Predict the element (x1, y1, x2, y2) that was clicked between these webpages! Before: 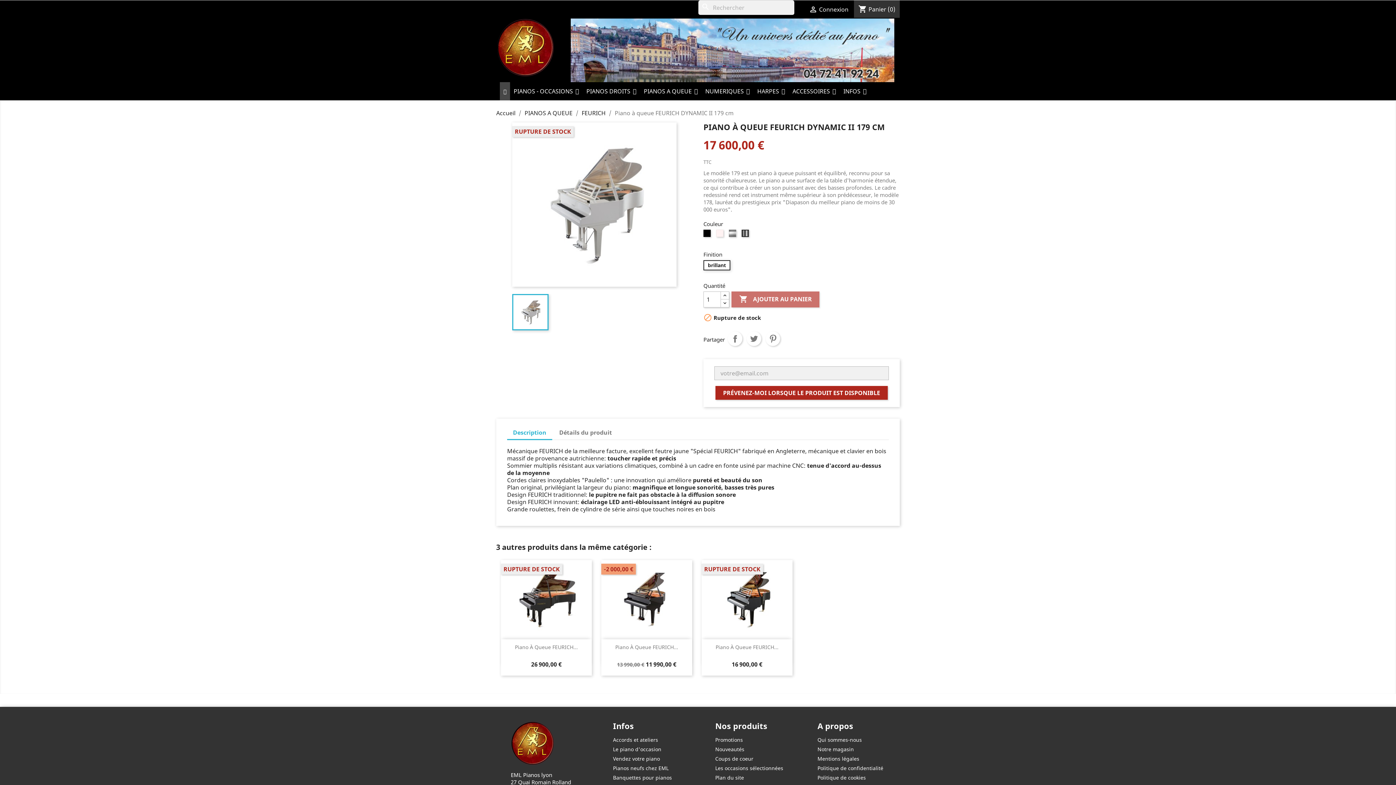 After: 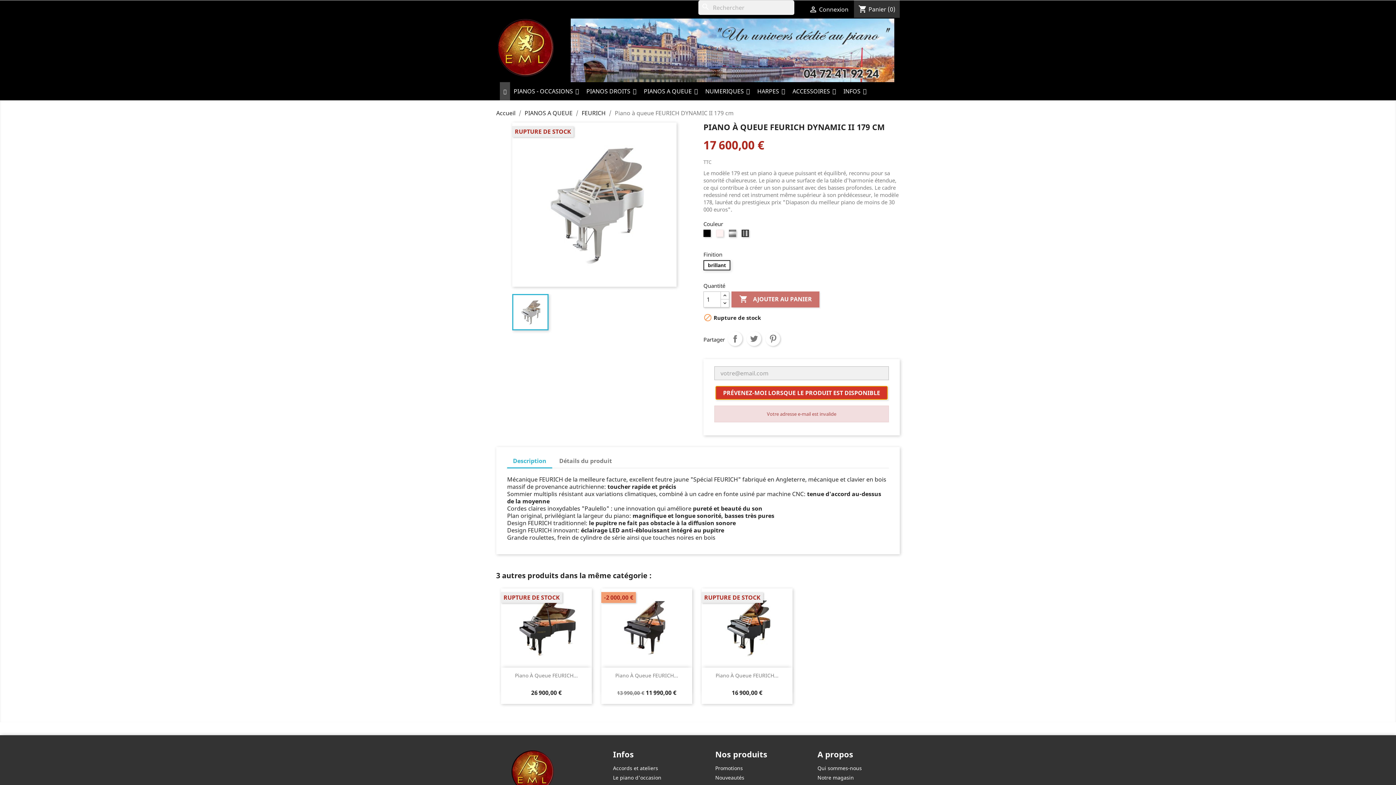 Action: bbox: (715, 386, 888, 400) label: PRÉVENEZ-MOI LORSQUE LE PRODUIT EST DISPONIBLE